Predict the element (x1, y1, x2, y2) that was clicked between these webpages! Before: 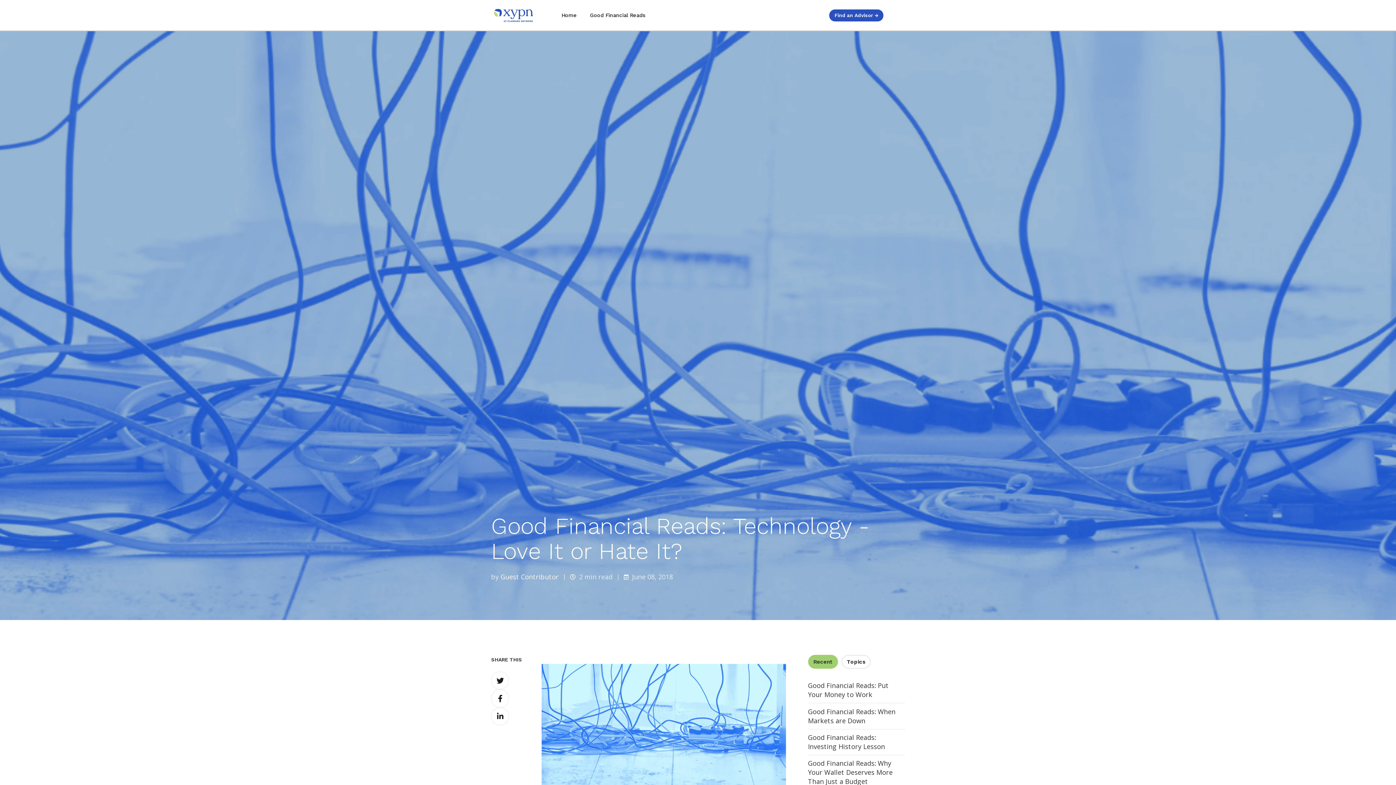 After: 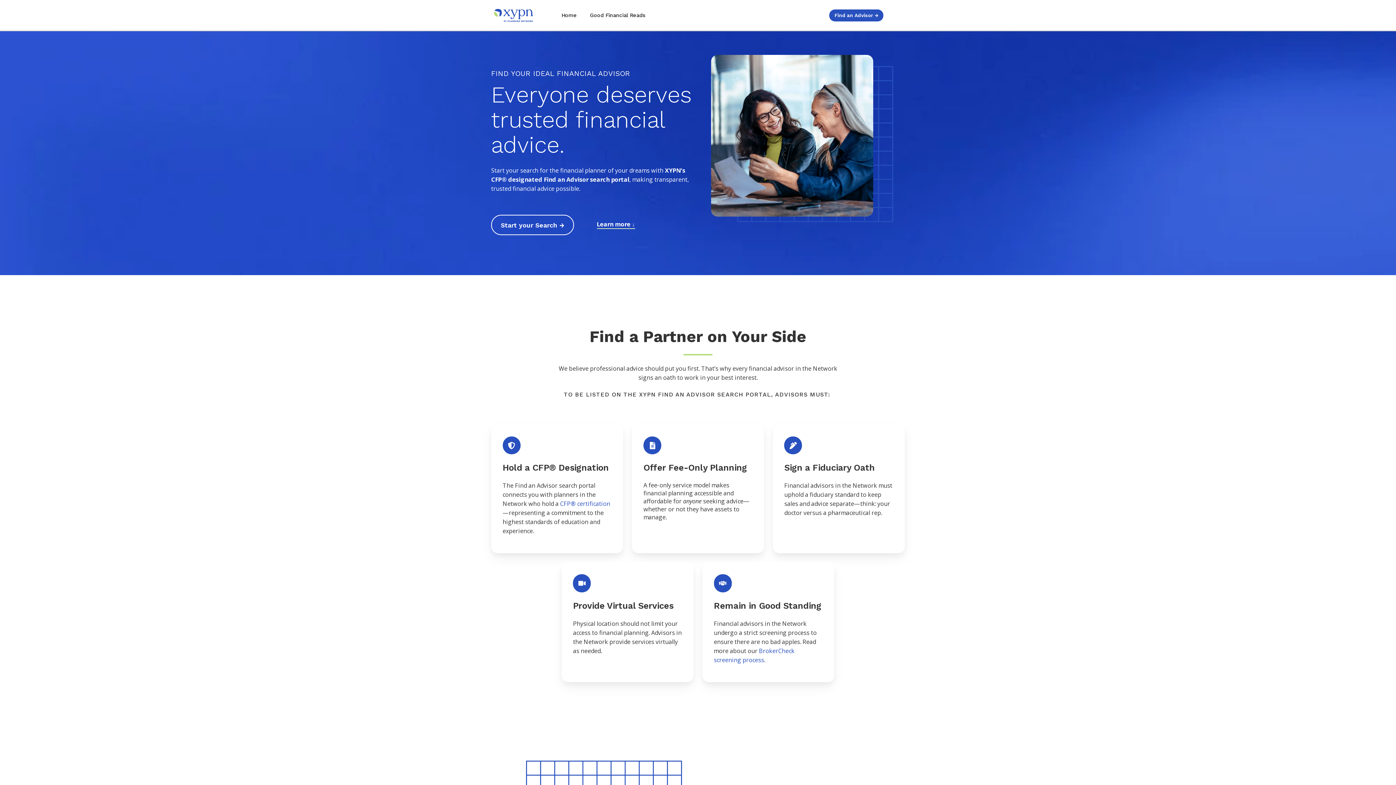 Action: label: Home bbox: (561, 0, 576, 30)